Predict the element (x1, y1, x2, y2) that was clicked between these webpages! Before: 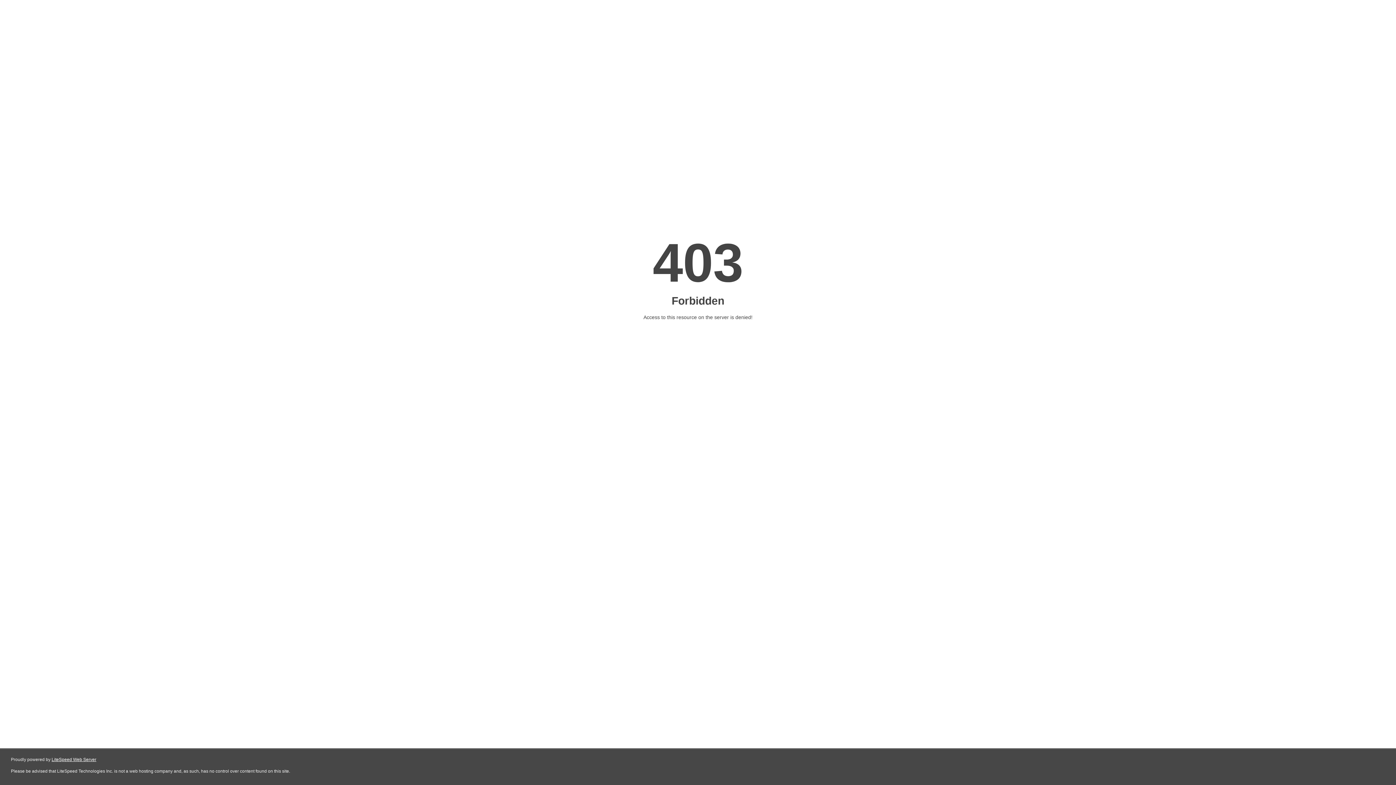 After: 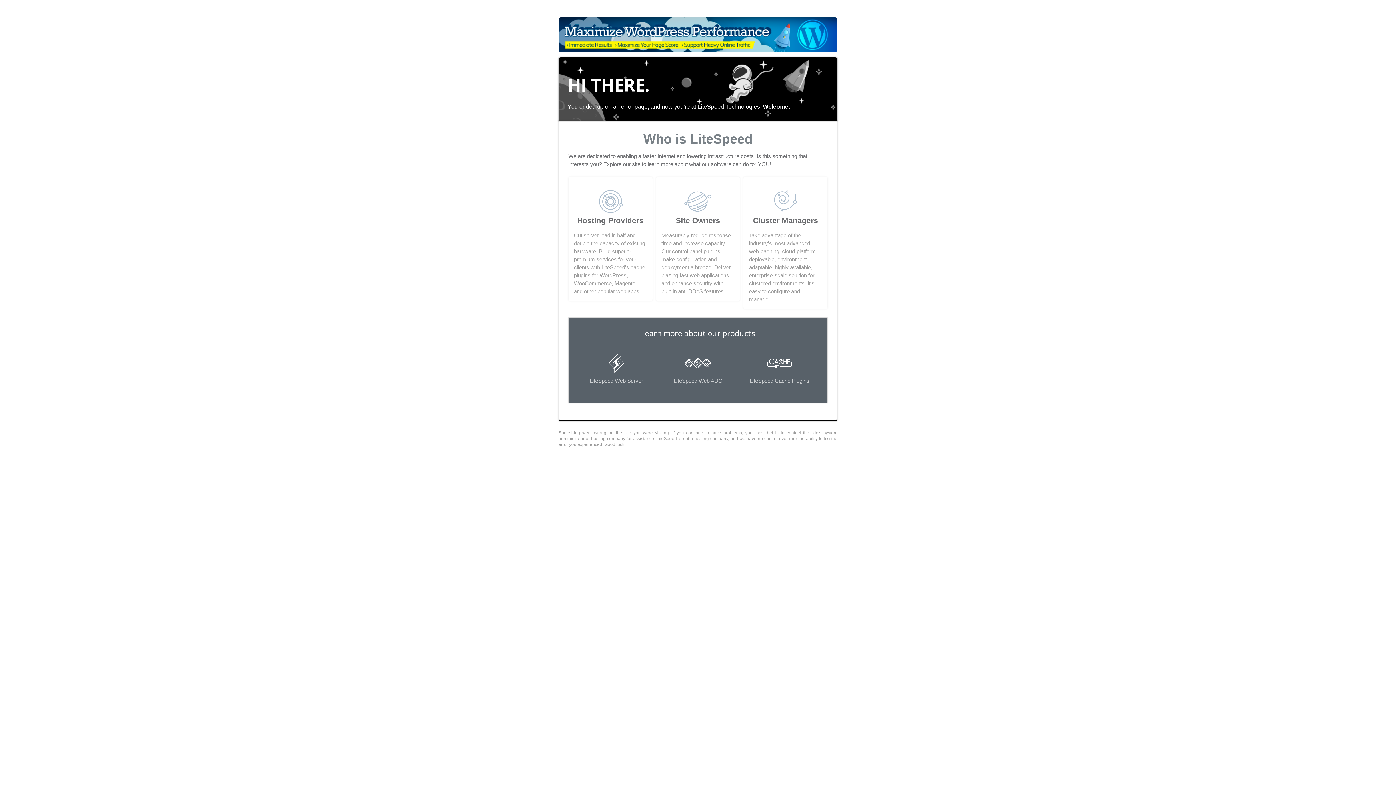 Action: label: LiteSpeed Web Server bbox: (51, 757, 96, 762)